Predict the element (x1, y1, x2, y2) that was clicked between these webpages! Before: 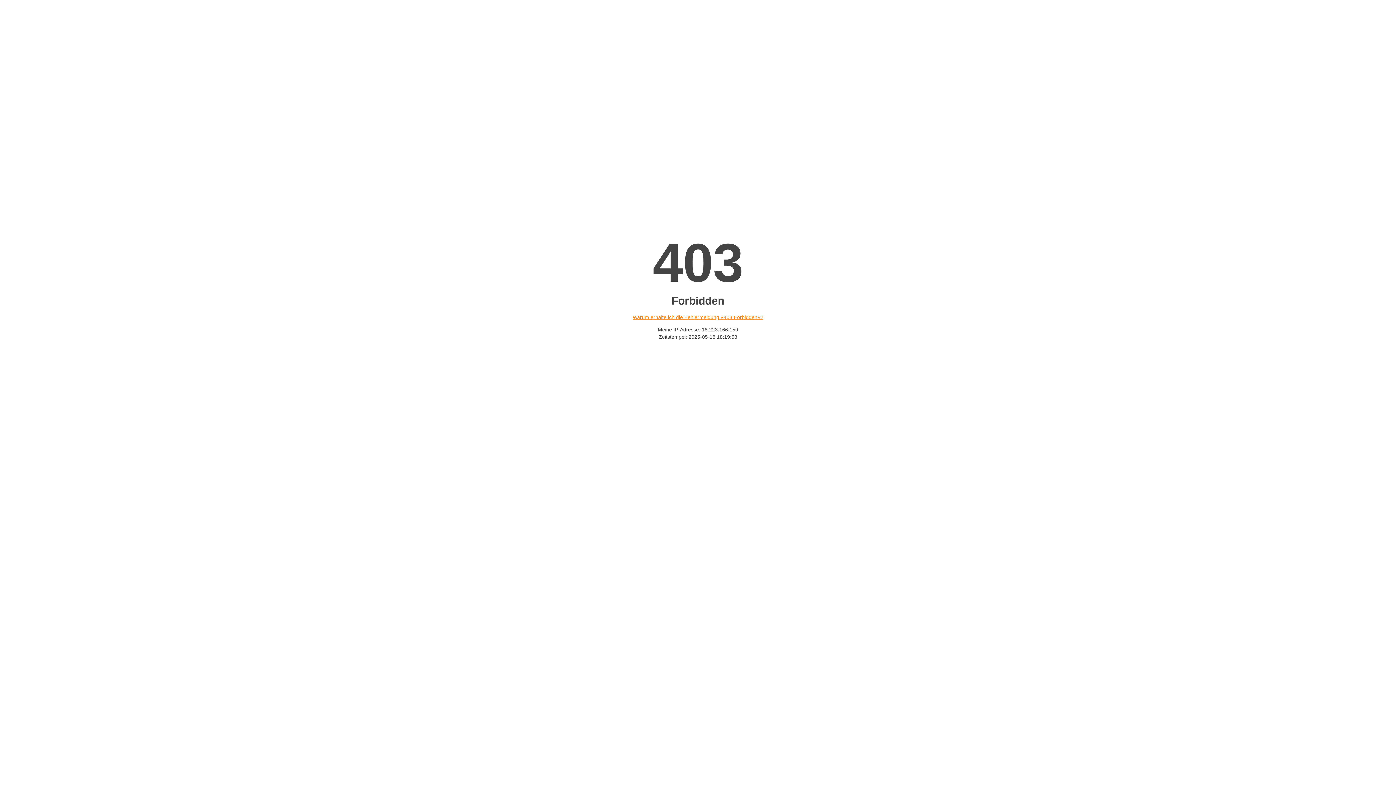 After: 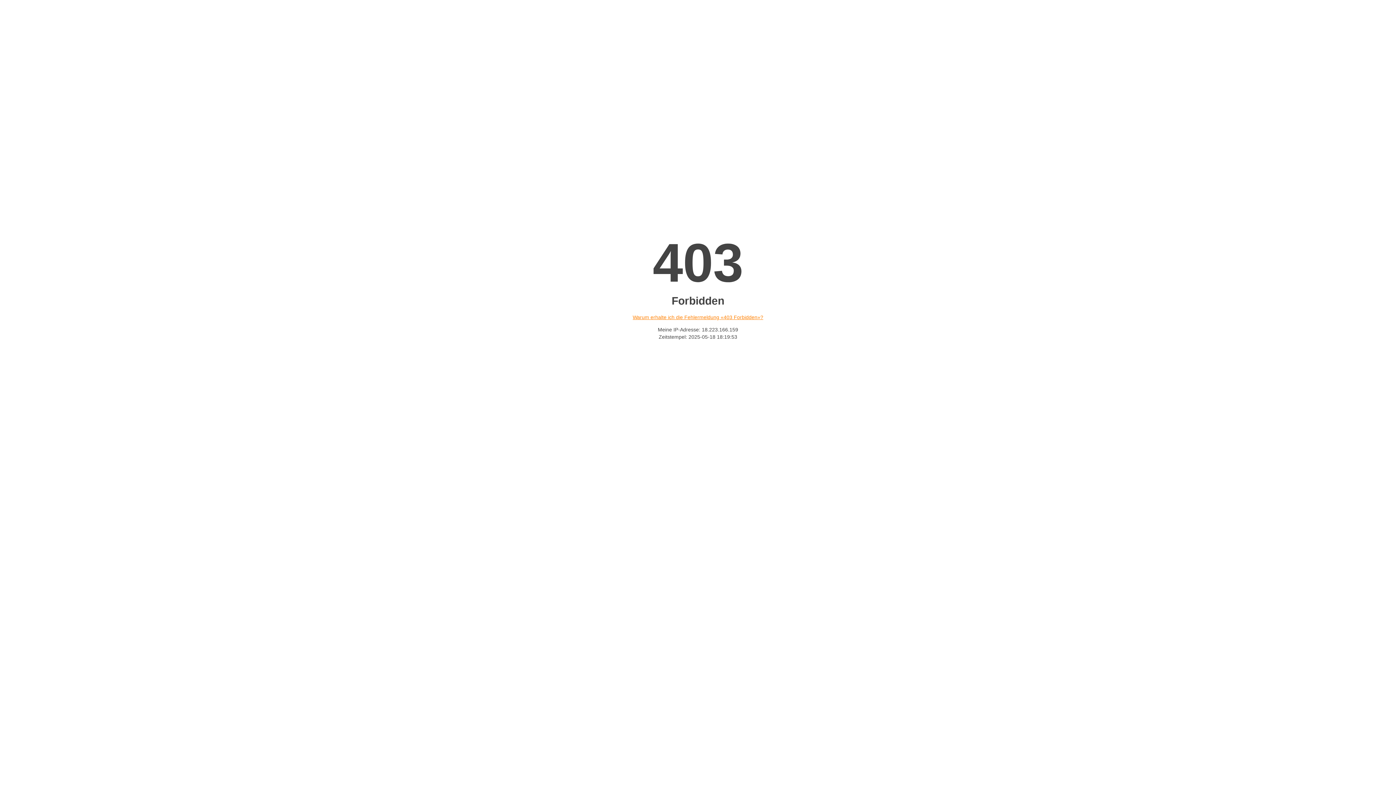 Action: bbox: (632, 314, 763, 320) label: Warum erhalte ich die Fehlermeldung «403 Forbidden»?